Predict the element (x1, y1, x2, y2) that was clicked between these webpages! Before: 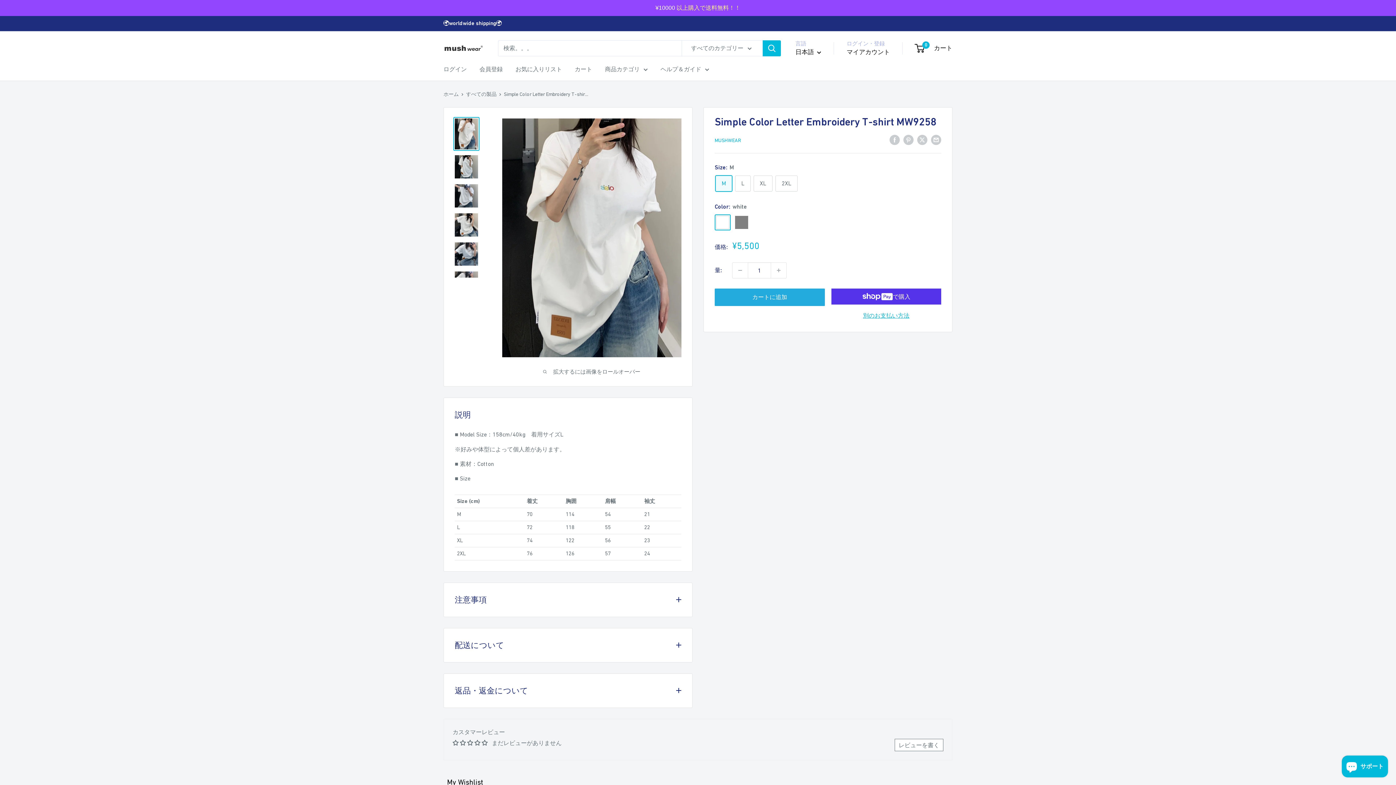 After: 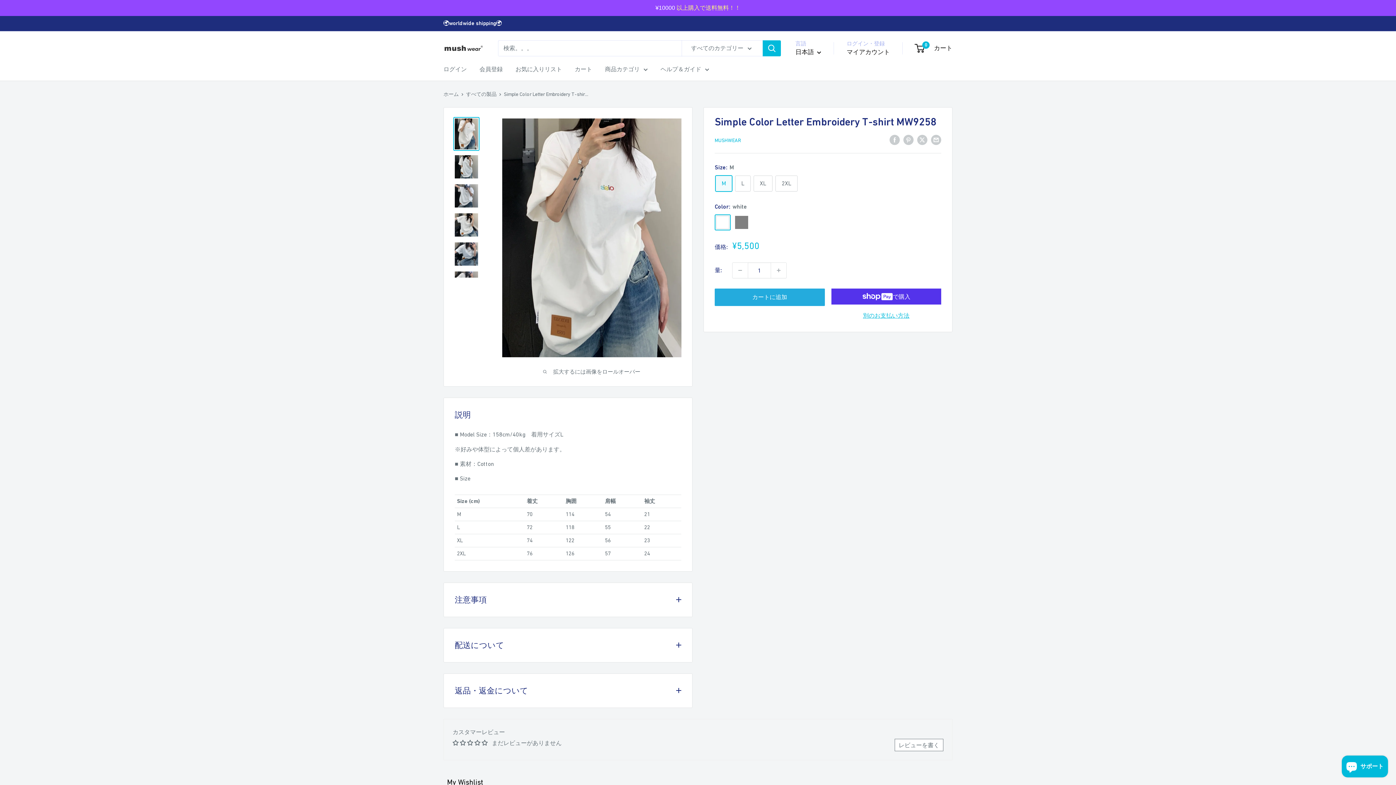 Action: label: レビューを書く bbox: (894, 739, 943, 751)